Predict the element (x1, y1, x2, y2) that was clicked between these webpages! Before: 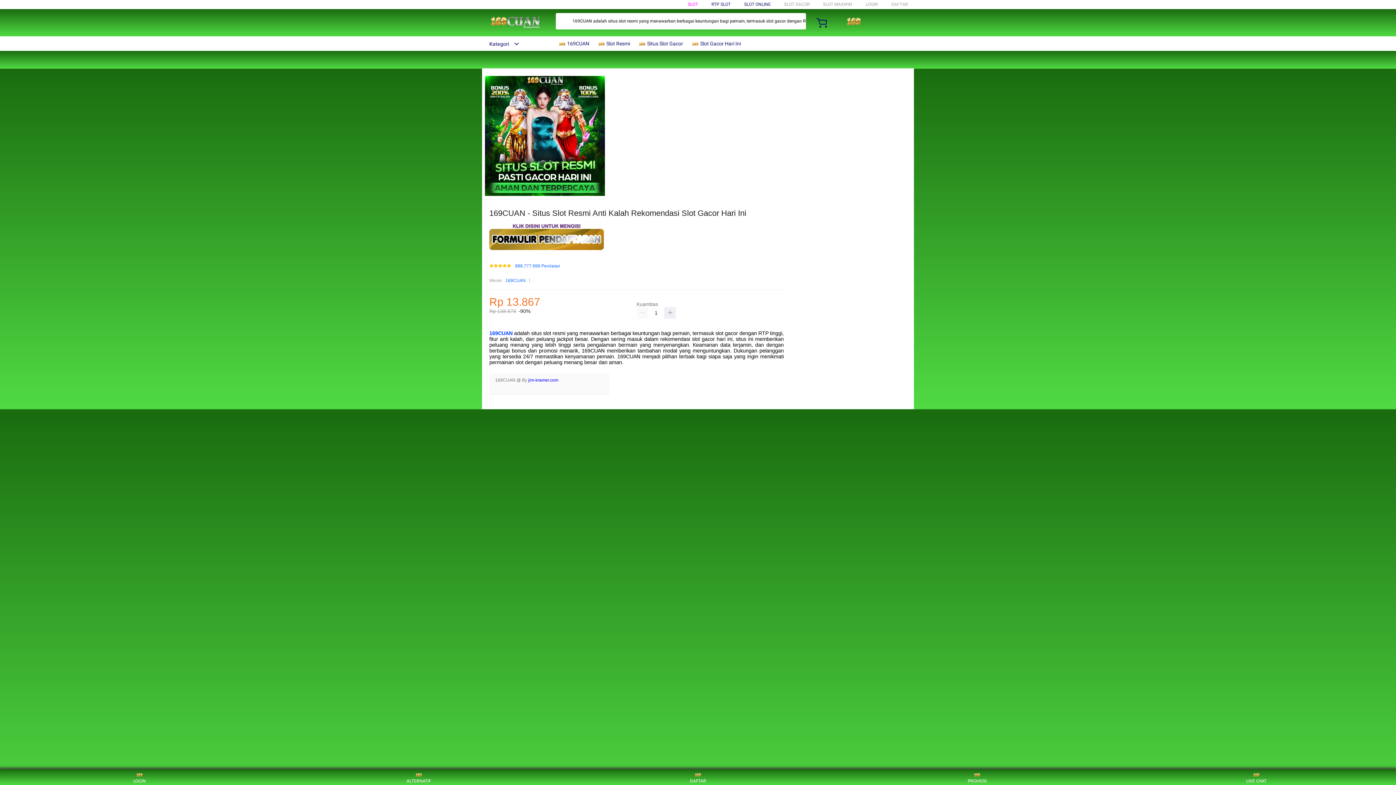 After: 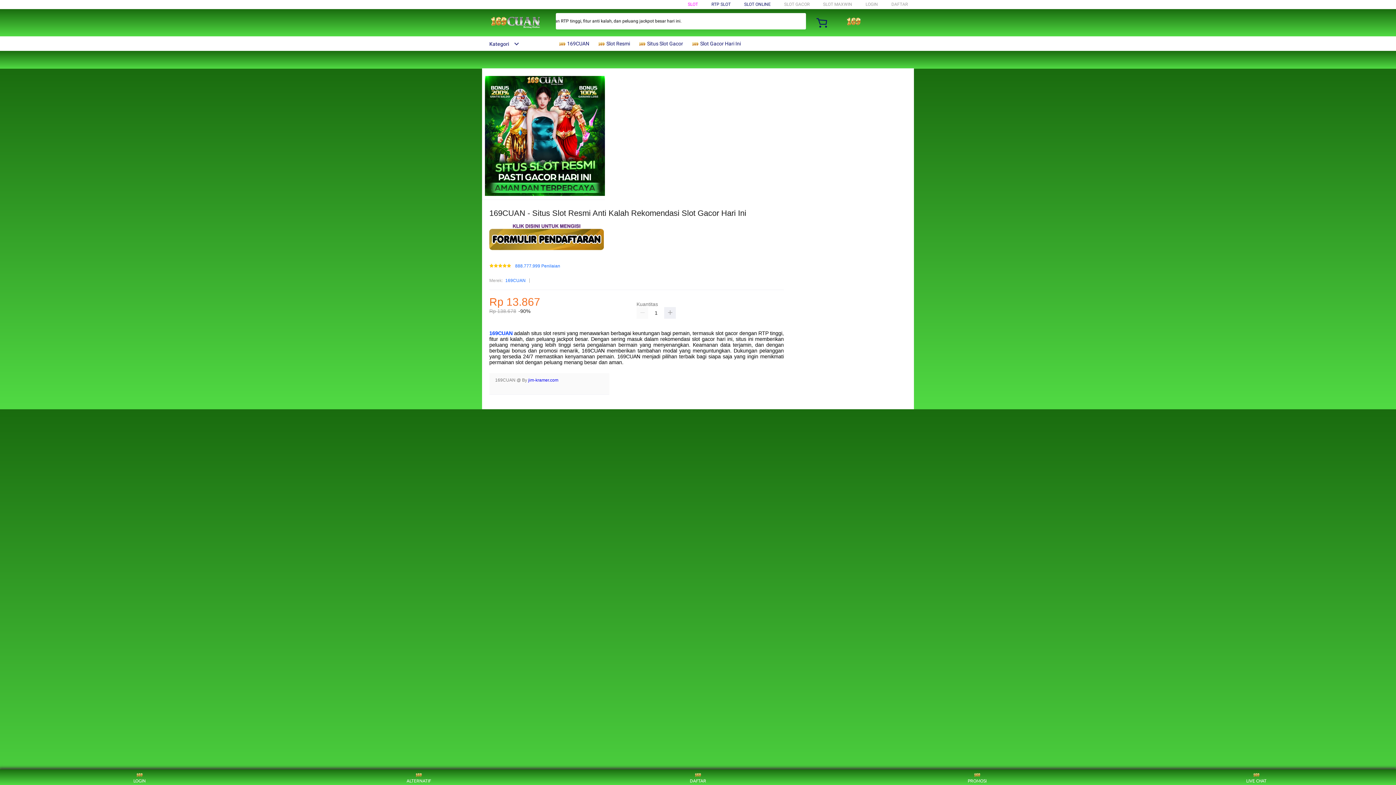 Action: bbox: (482, 15, 547, 30)